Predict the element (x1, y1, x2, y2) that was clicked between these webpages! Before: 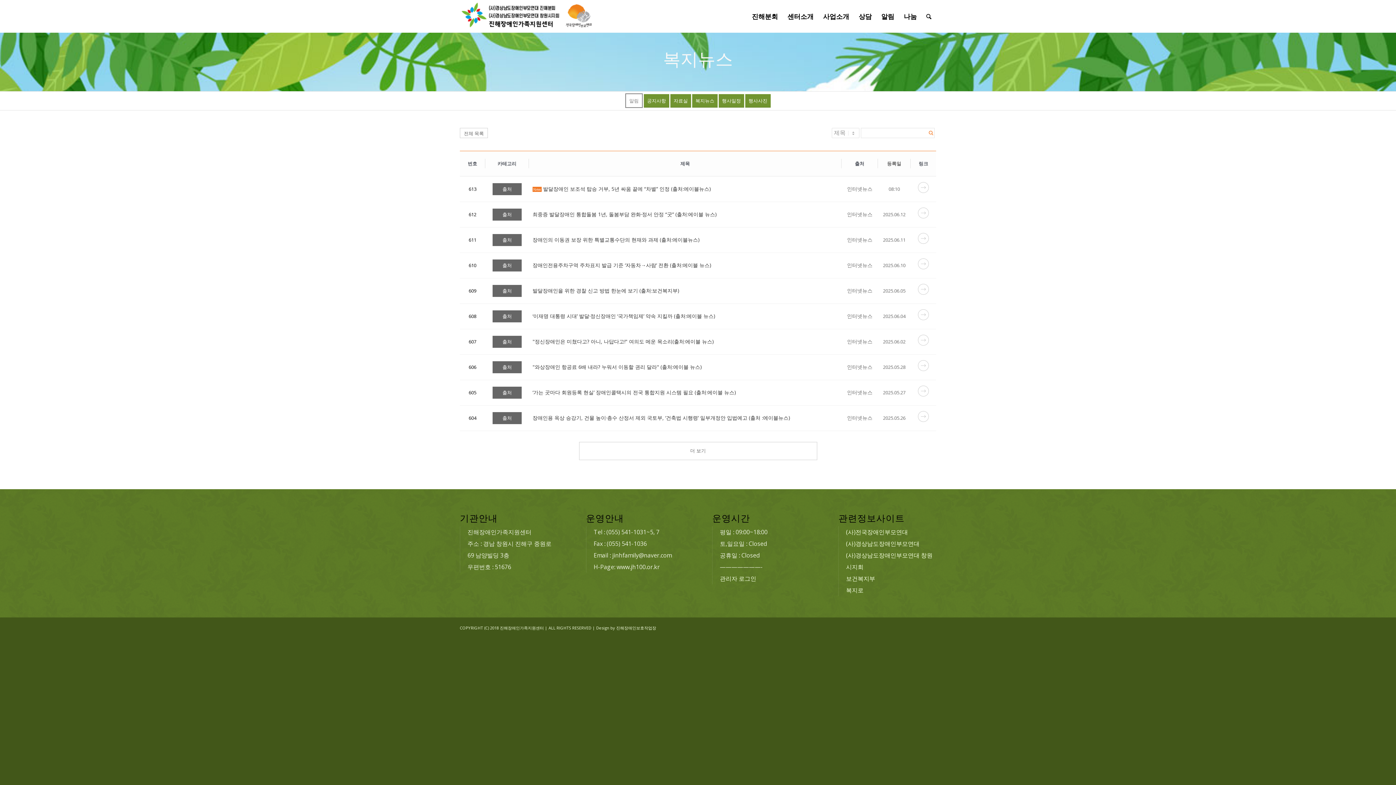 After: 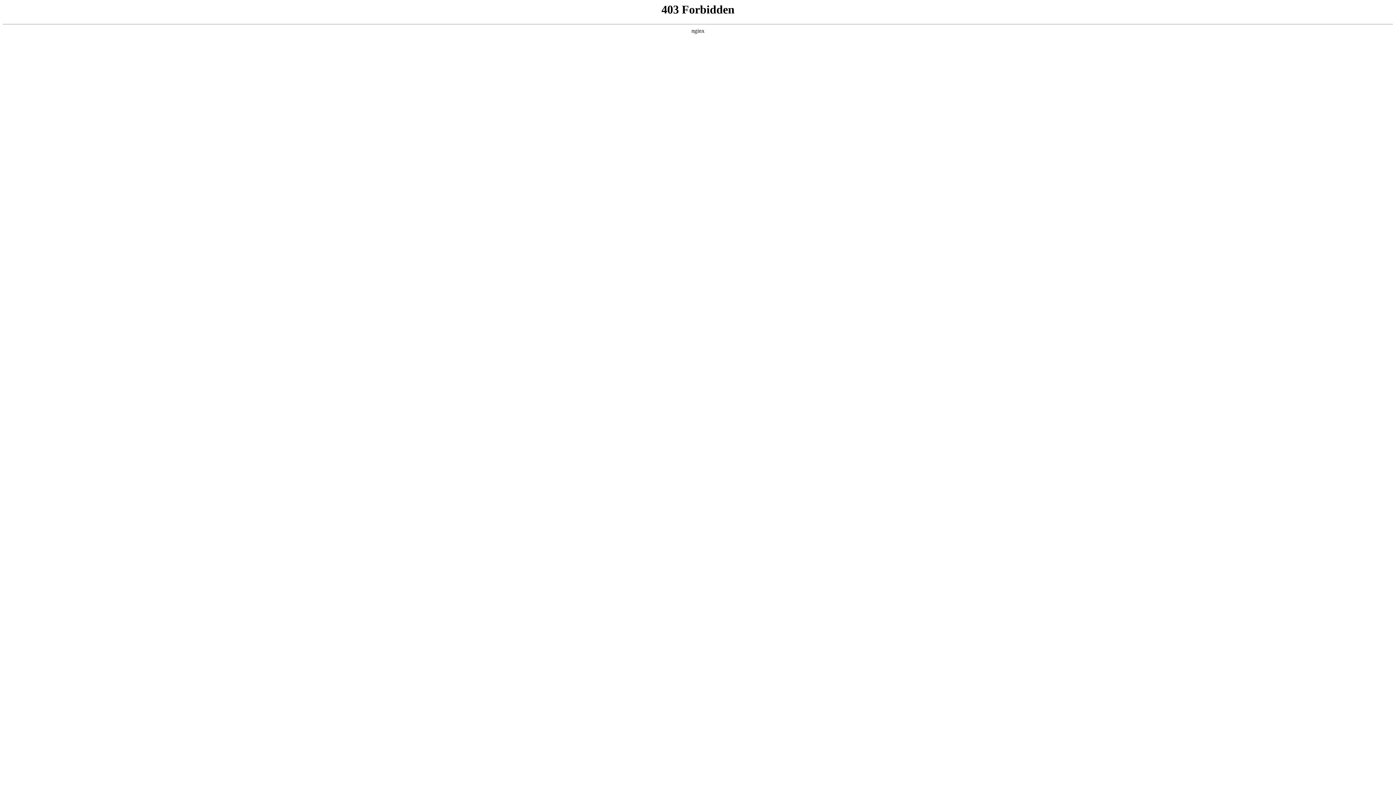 Action: bbox: (918, 340, 929, 347)